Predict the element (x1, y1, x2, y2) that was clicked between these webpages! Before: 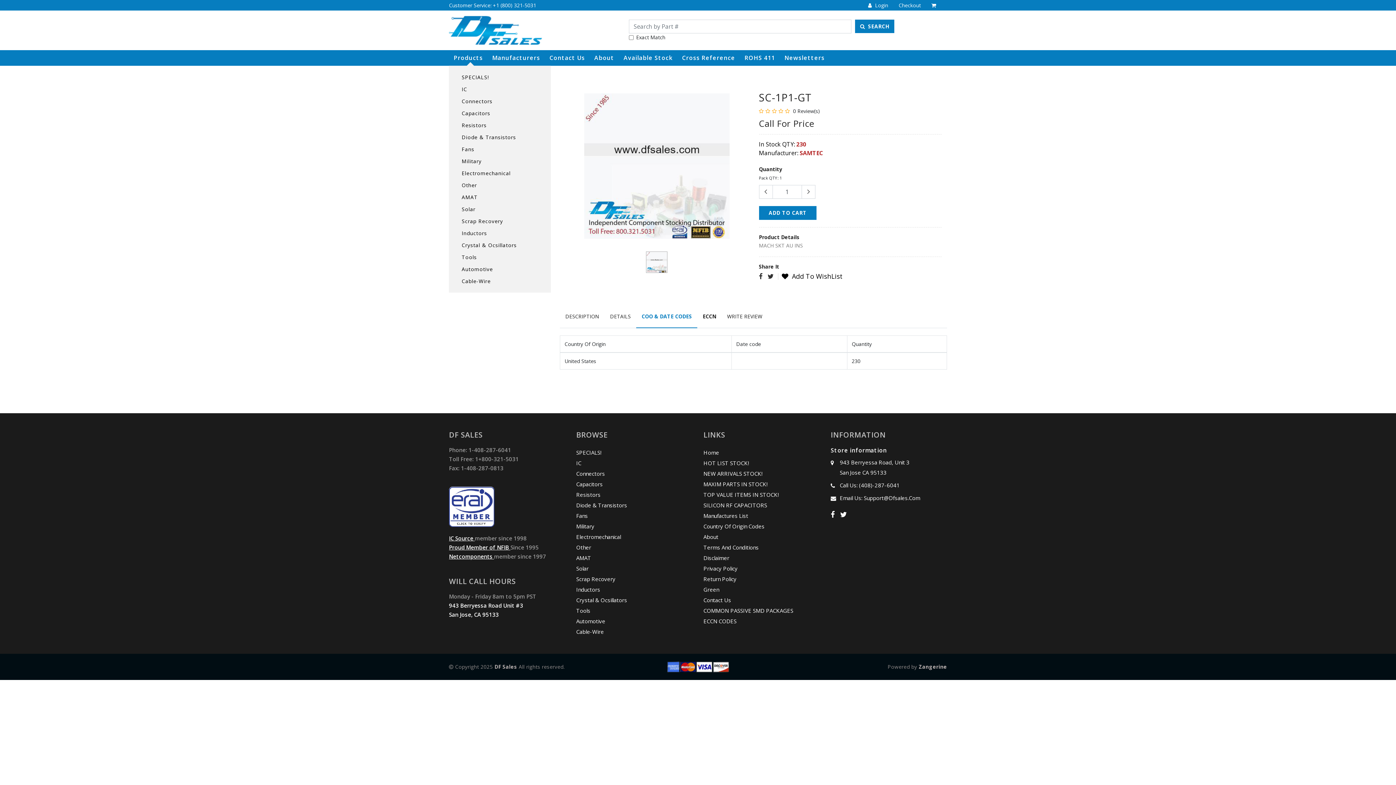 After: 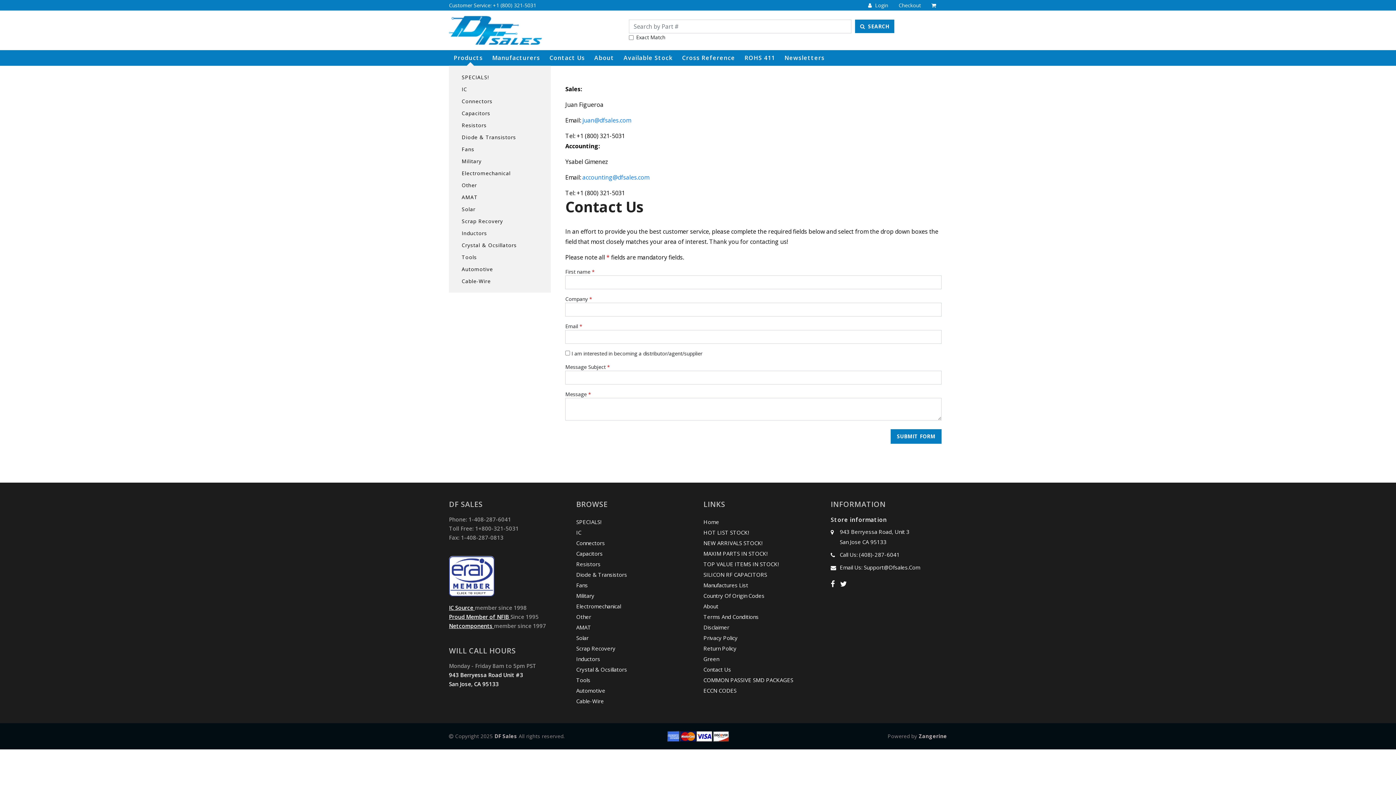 Action: bbox: (544, 50, 589, 65) label: Contact Us